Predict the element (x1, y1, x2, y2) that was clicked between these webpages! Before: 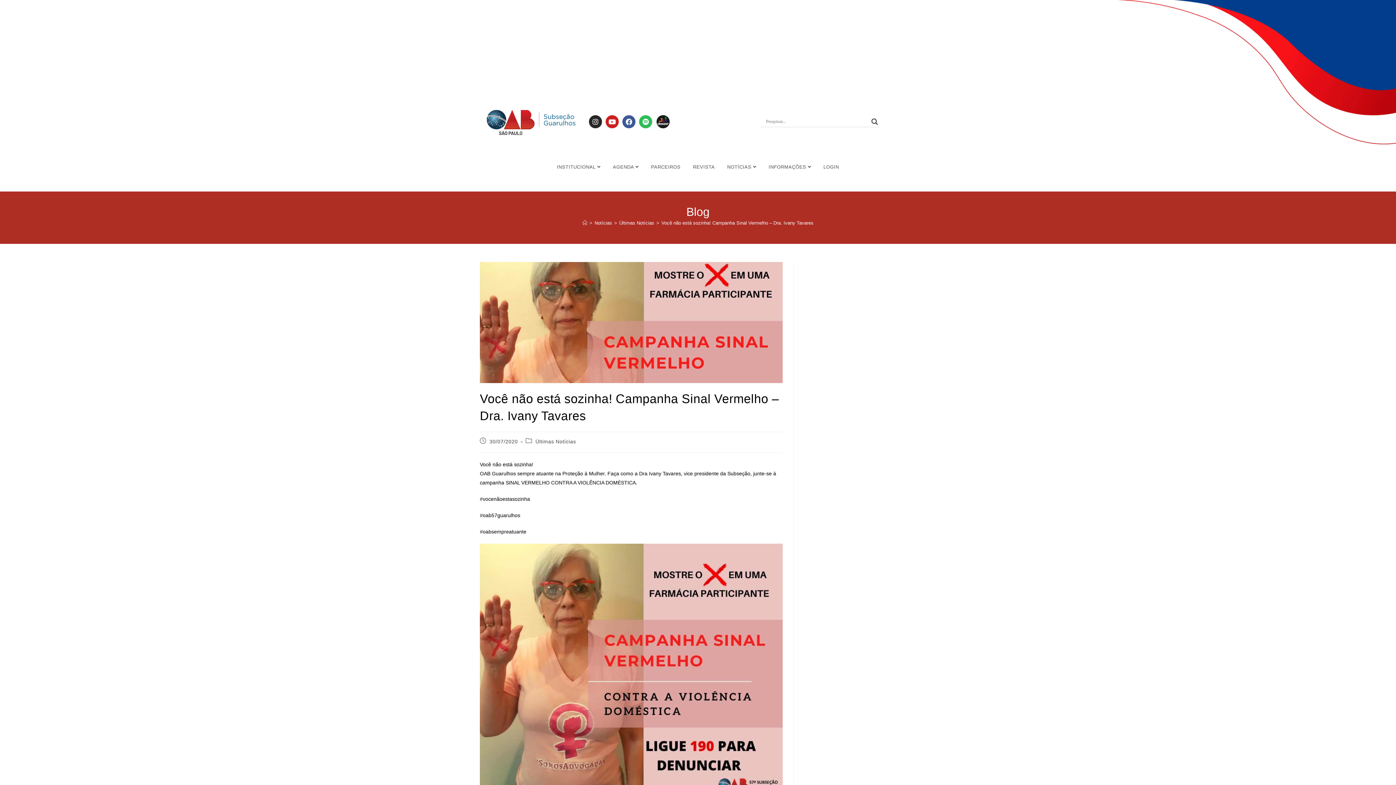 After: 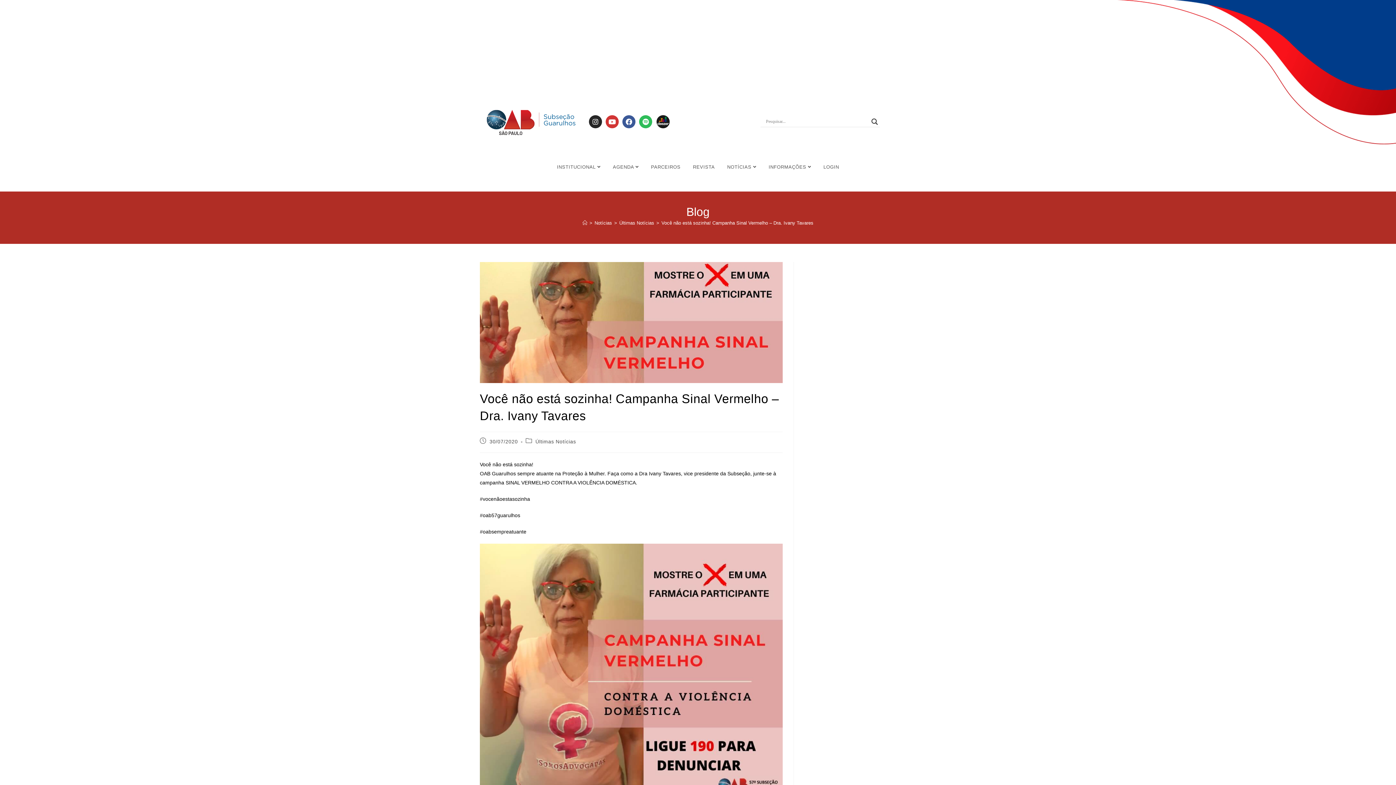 Action: bbox: (605, 115, 618, 128) label: Youtube